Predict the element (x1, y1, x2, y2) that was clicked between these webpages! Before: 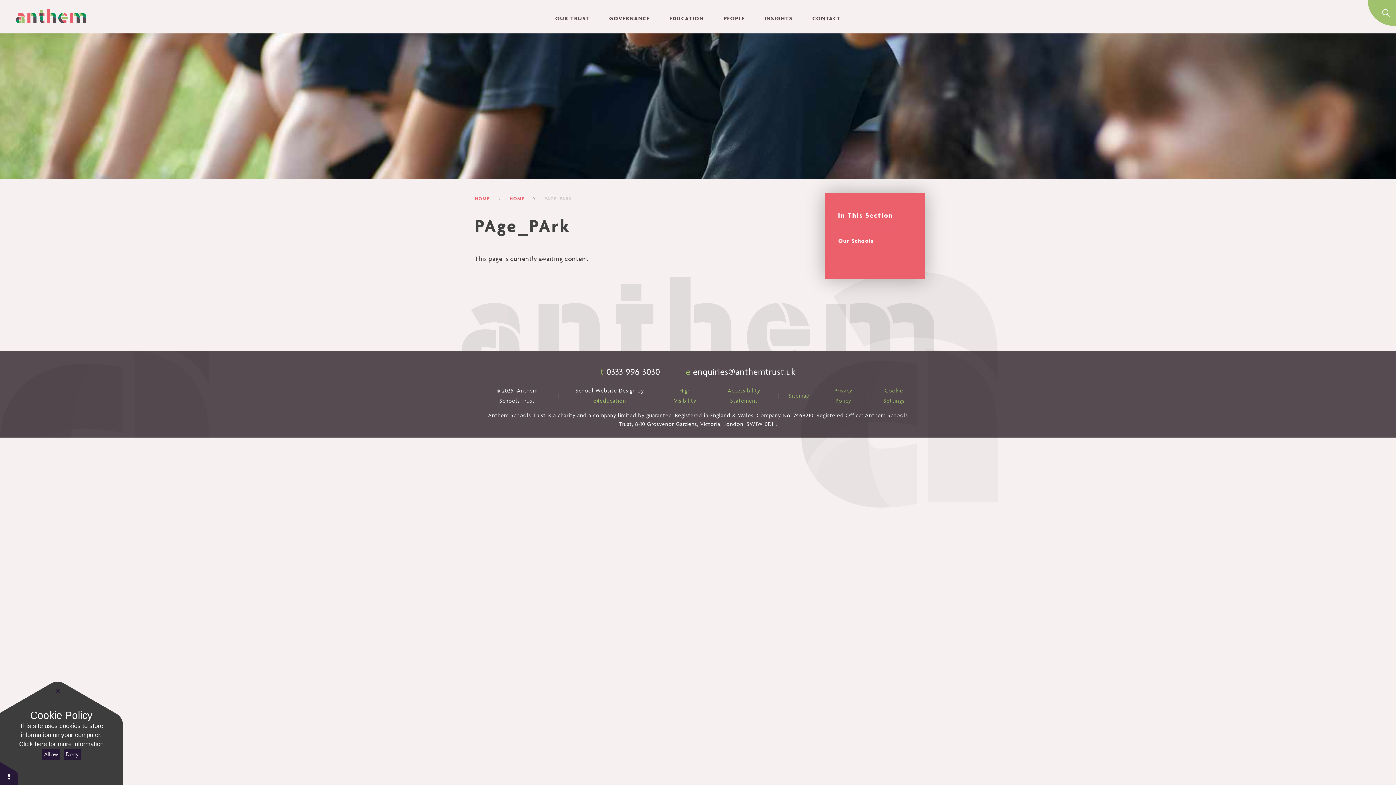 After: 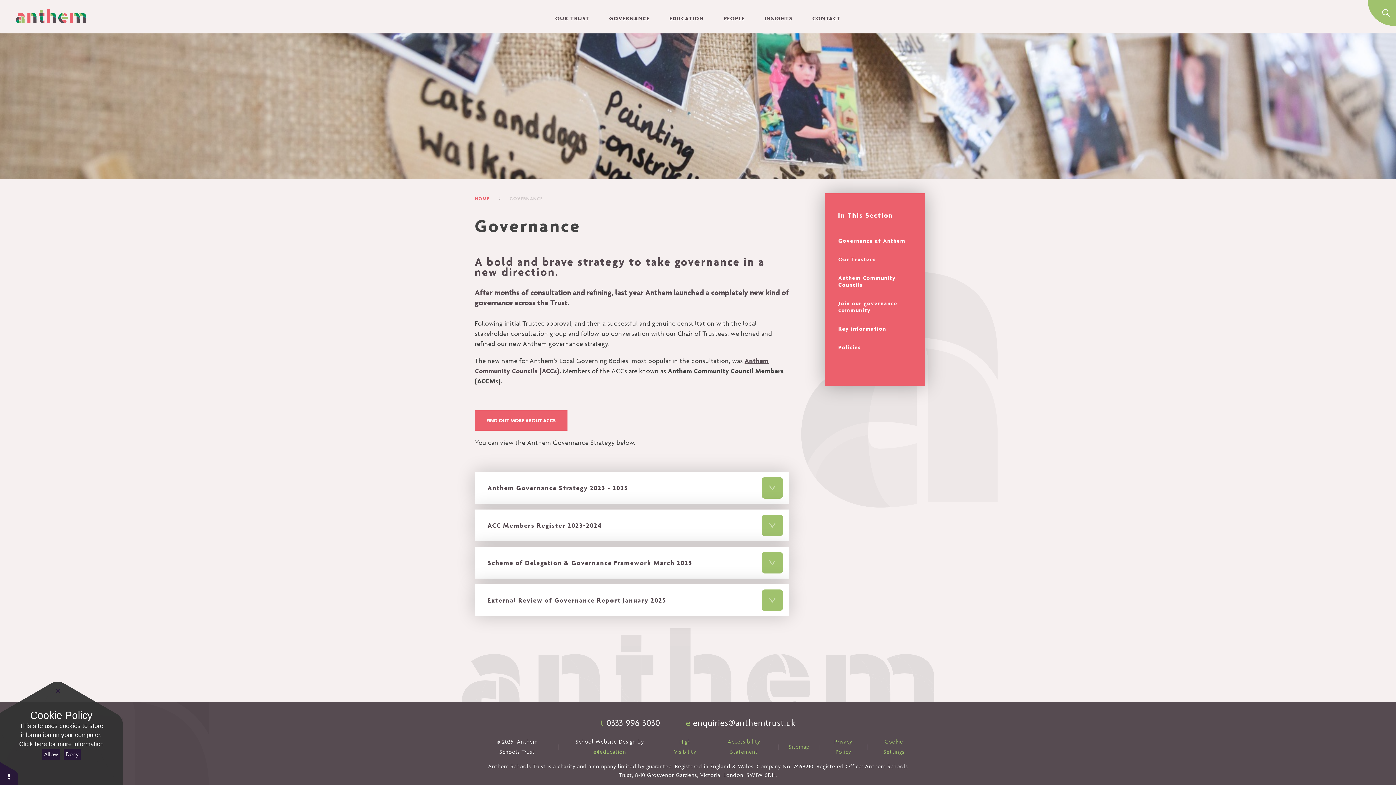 Action: label: GOVERNANCE bbox: (599, 3, 659, 29)